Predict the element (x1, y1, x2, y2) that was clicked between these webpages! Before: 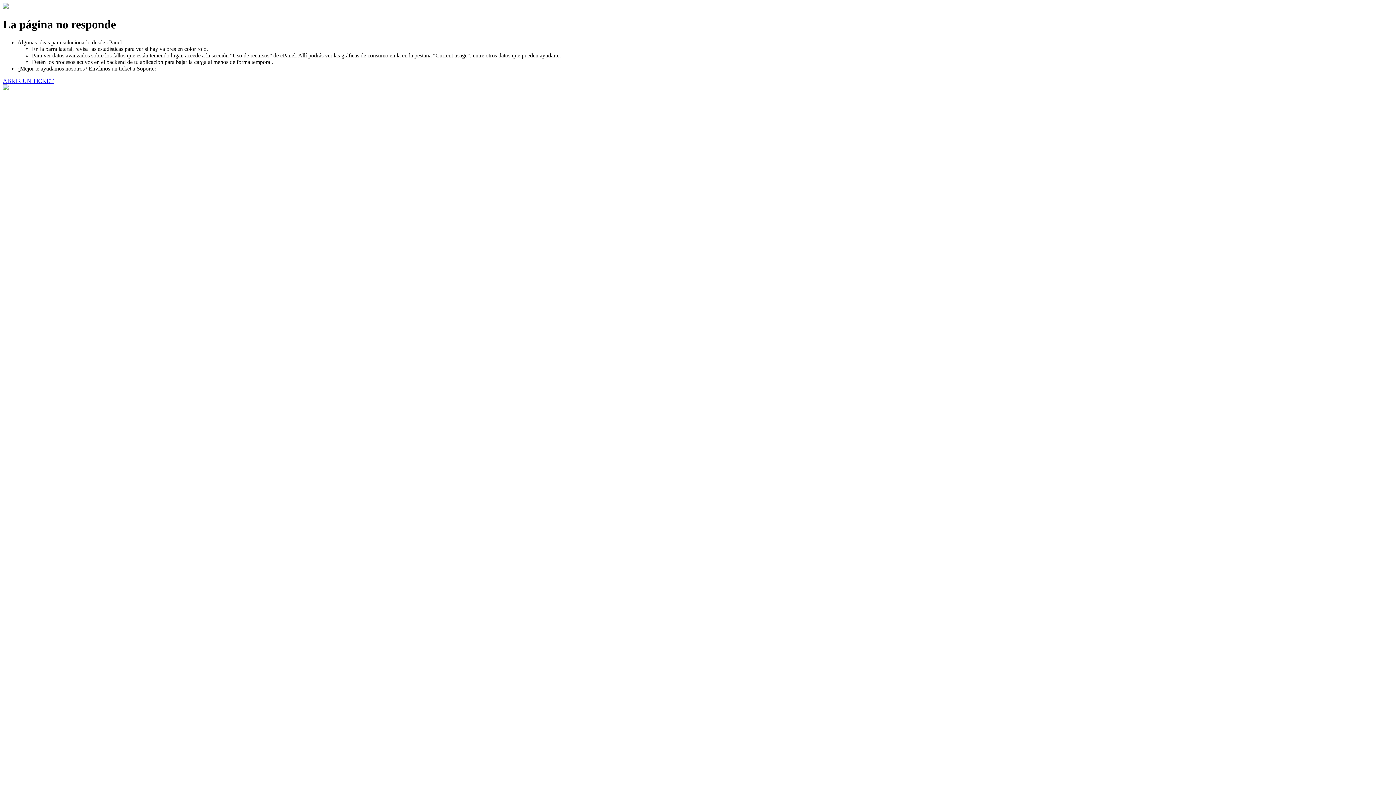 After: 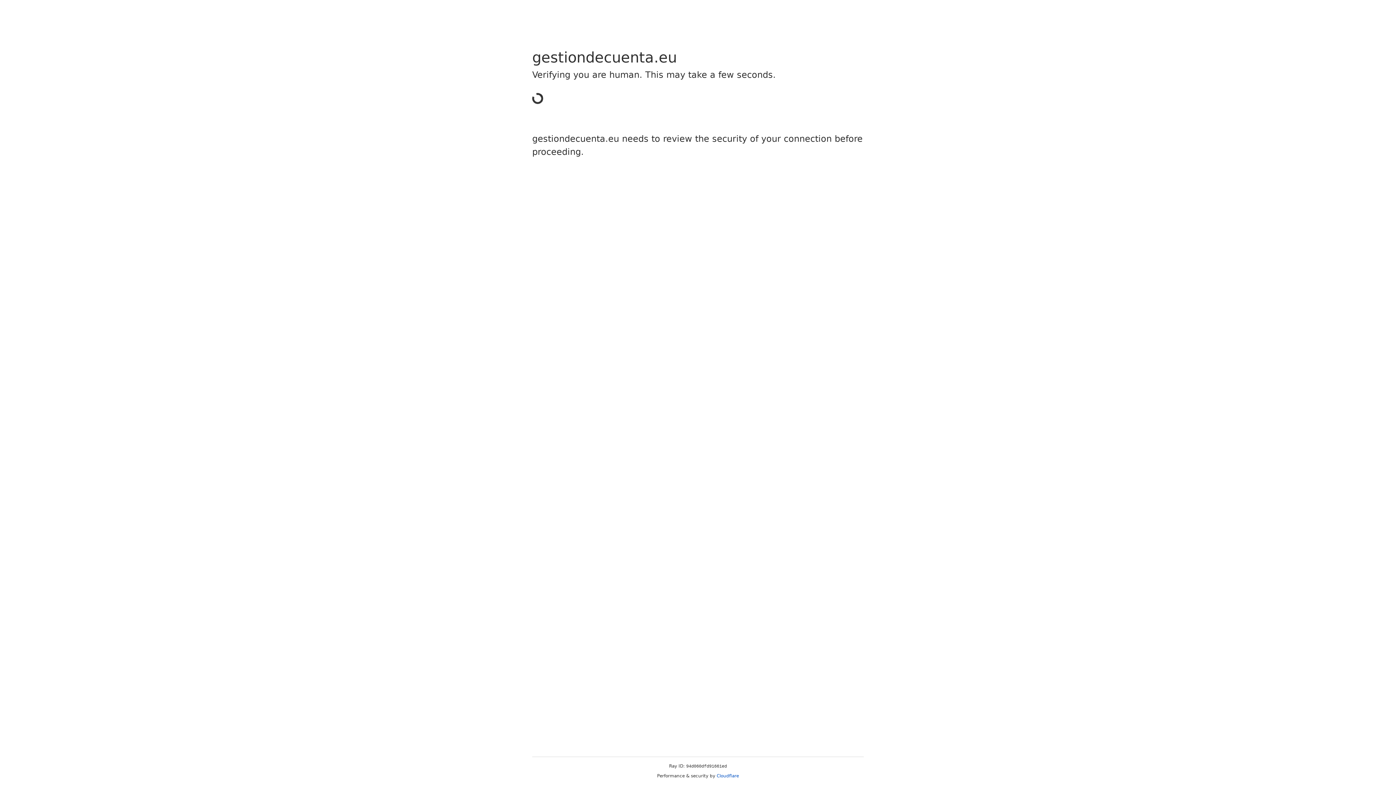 Action: bbox: (2, 77, 53, 83) label: ABRIR UN TICKET